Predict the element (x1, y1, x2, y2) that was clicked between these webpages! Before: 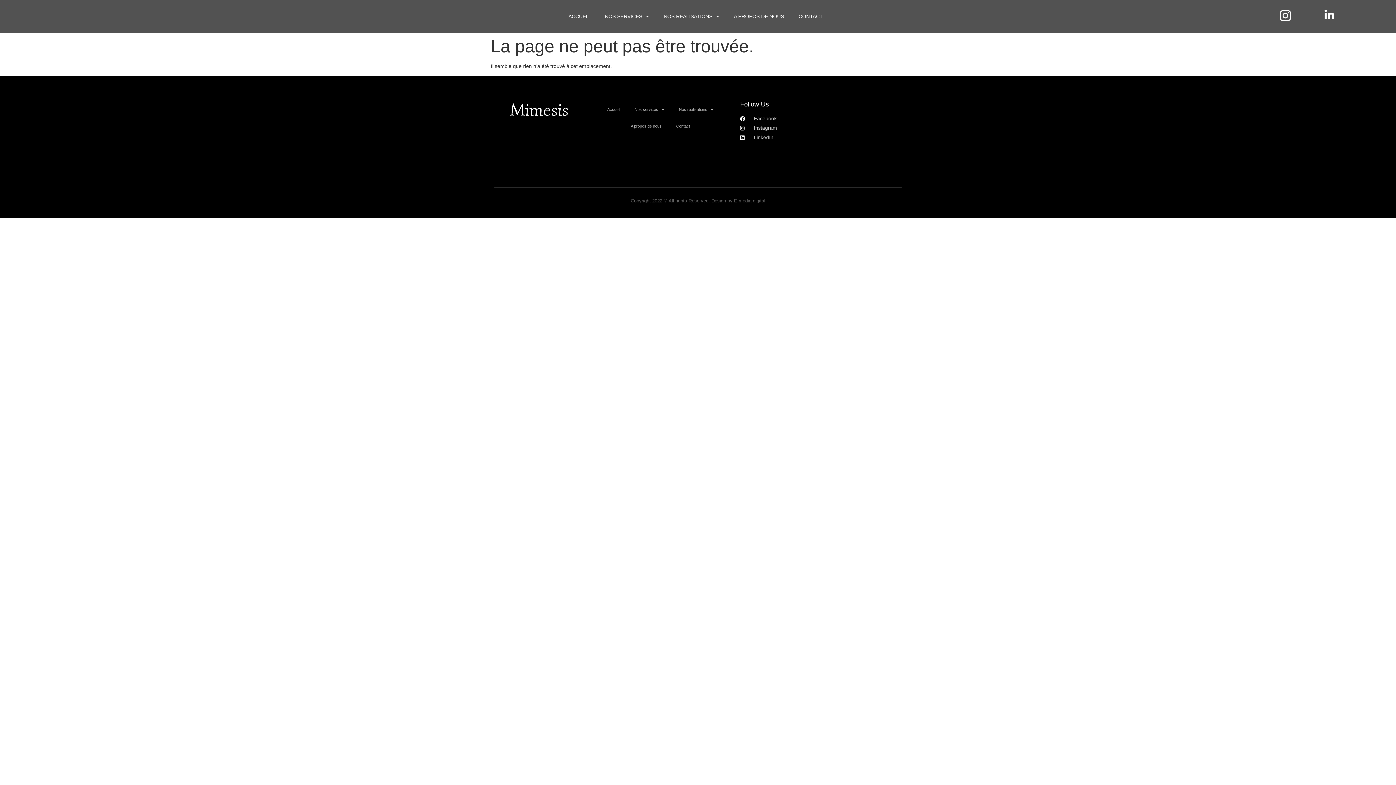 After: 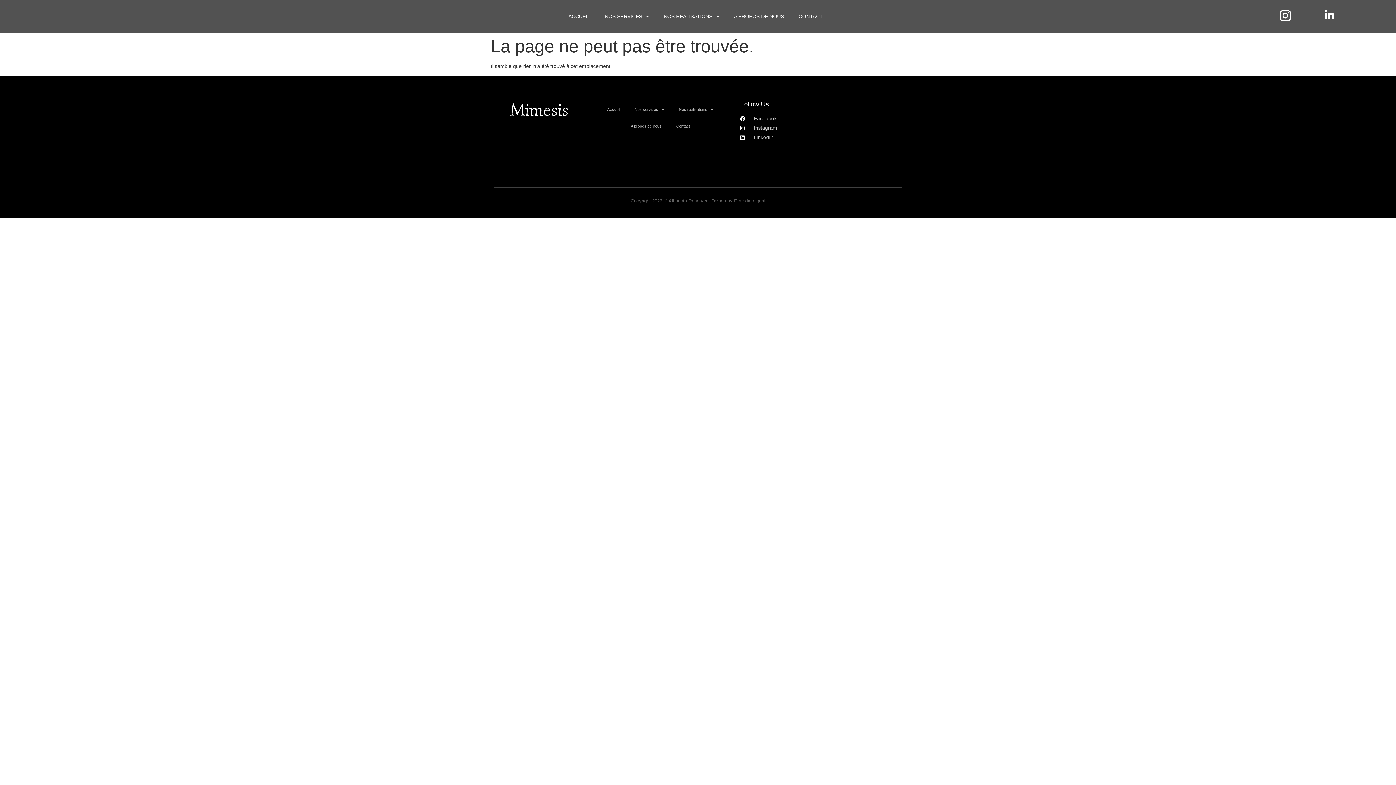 Action: label: A PROPOS DE NOUS bbox: (726, 0, 791, 32)